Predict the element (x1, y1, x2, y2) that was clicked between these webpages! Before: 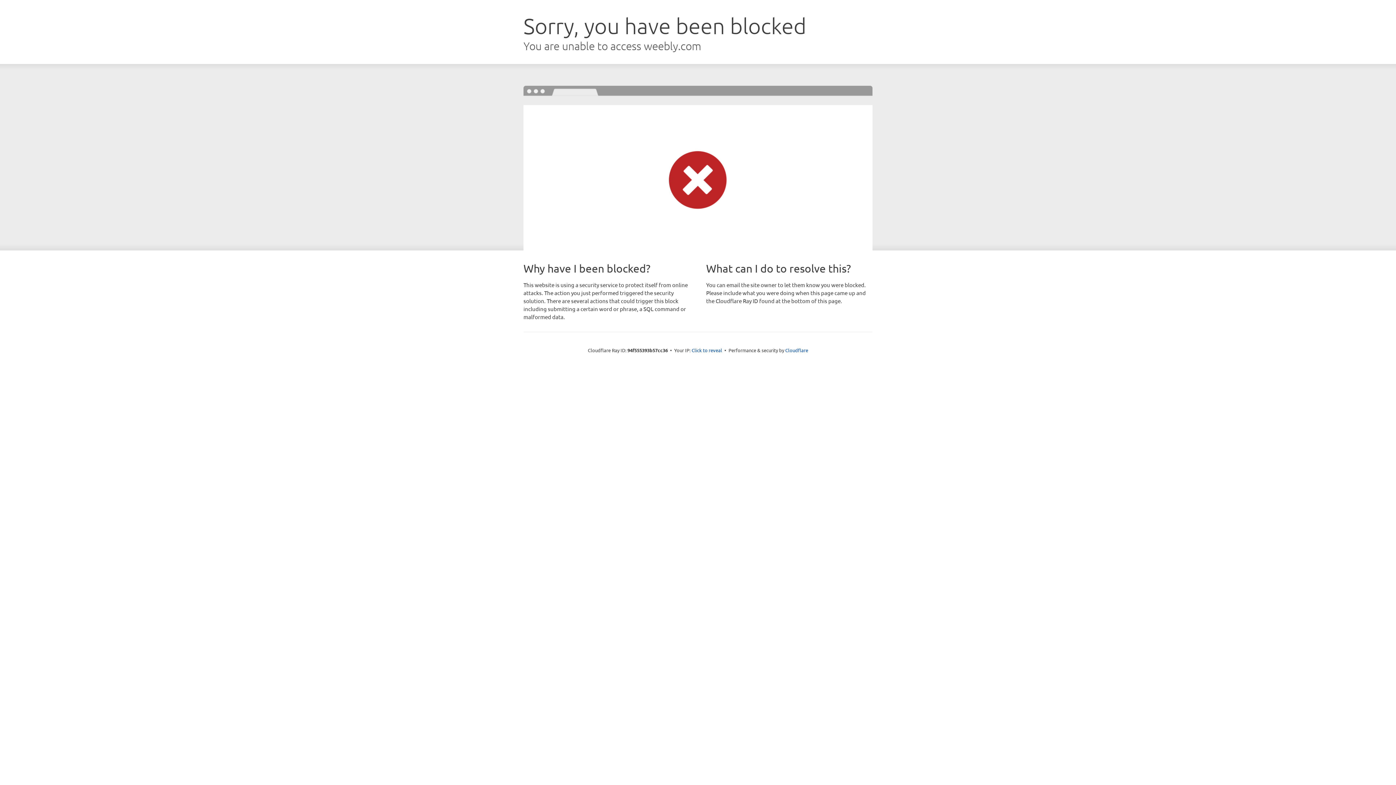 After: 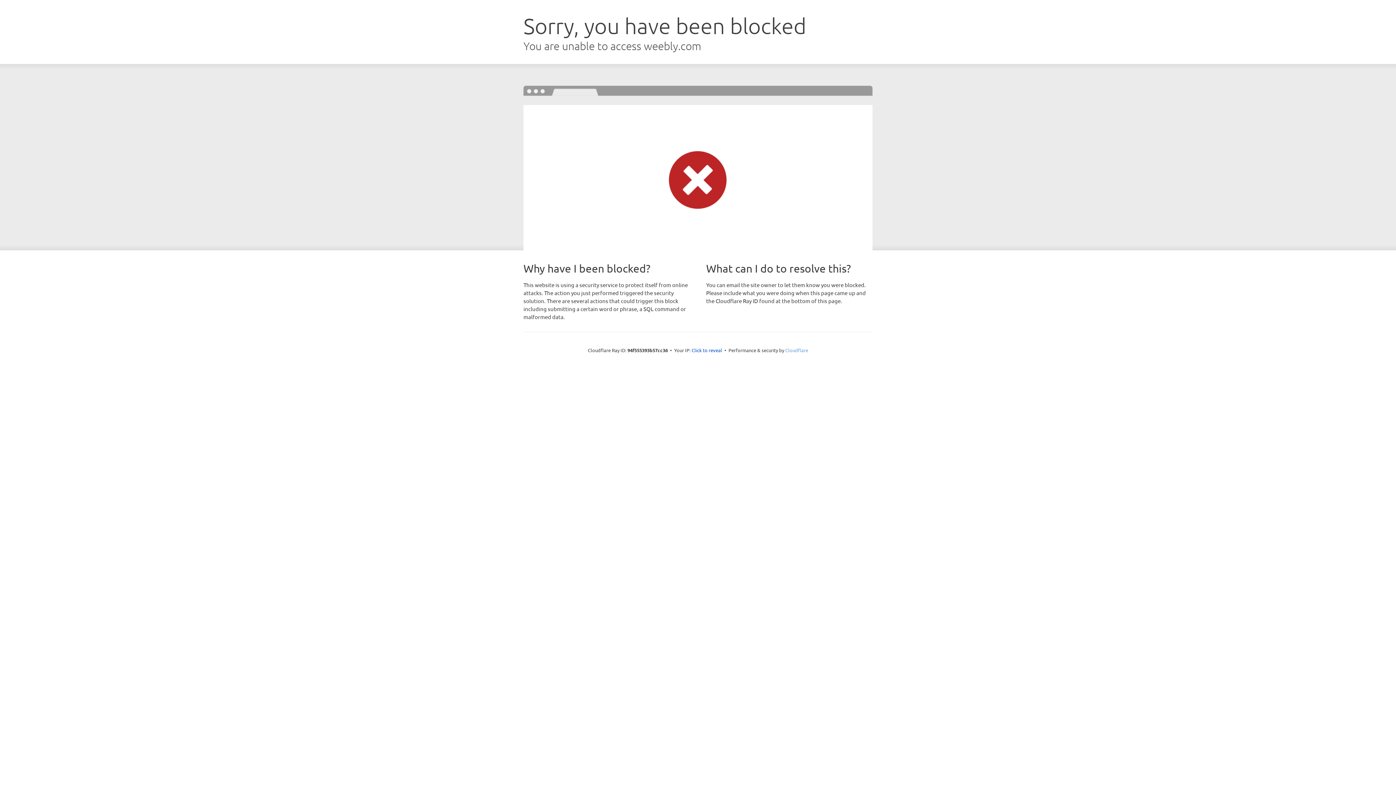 Action: bbox: (785, 347, 808, 353) label: Cloudflare